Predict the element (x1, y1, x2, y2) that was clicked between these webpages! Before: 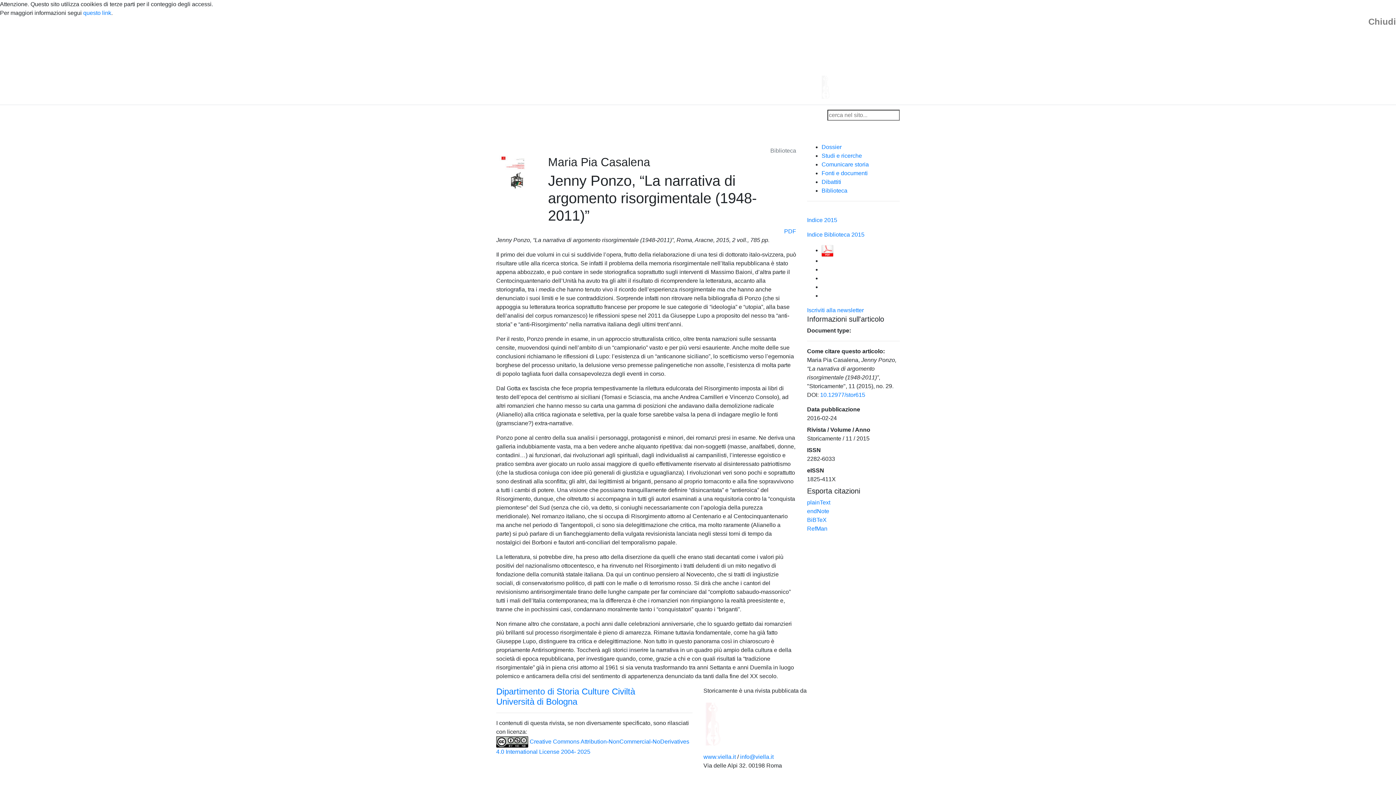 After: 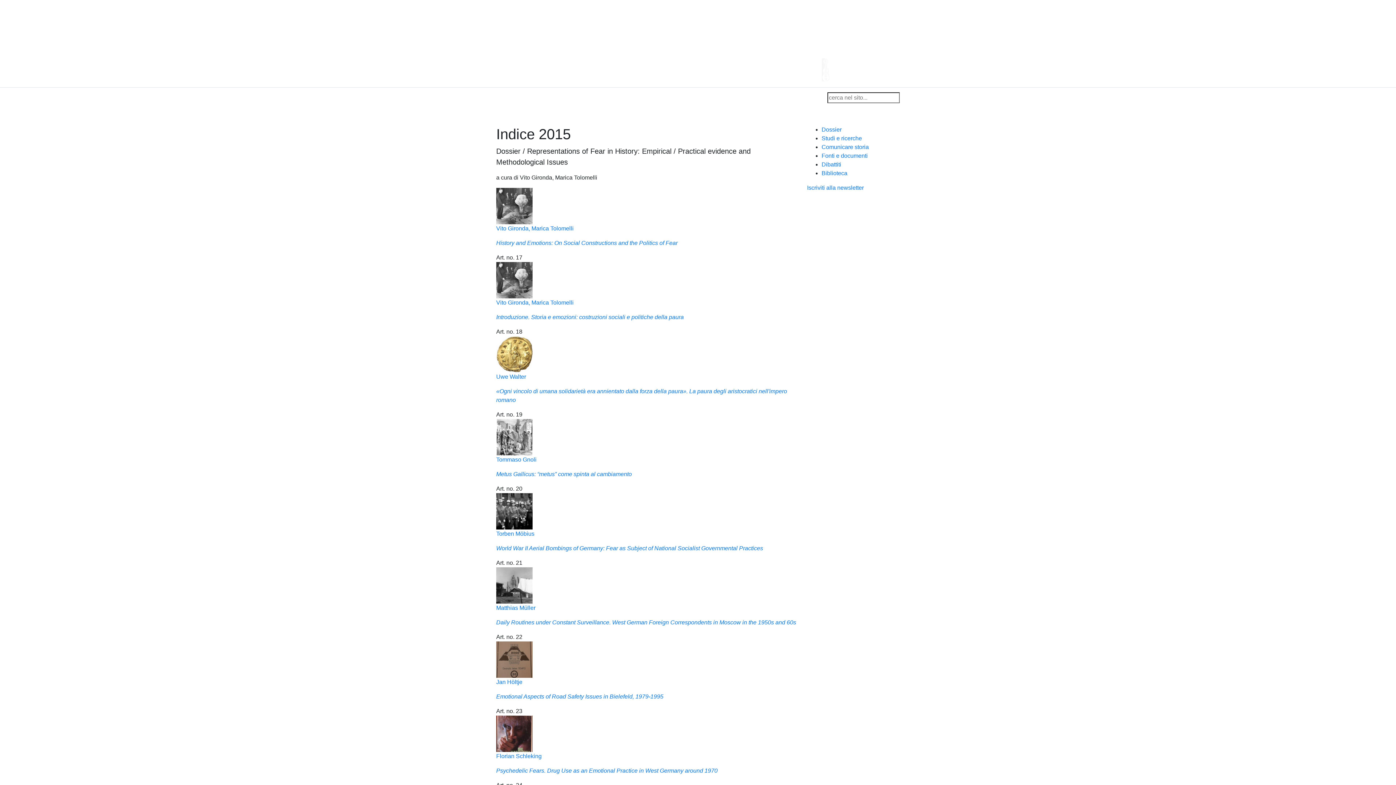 Action: label: Indice 2015 bbox: (807, 217, 837, 223)